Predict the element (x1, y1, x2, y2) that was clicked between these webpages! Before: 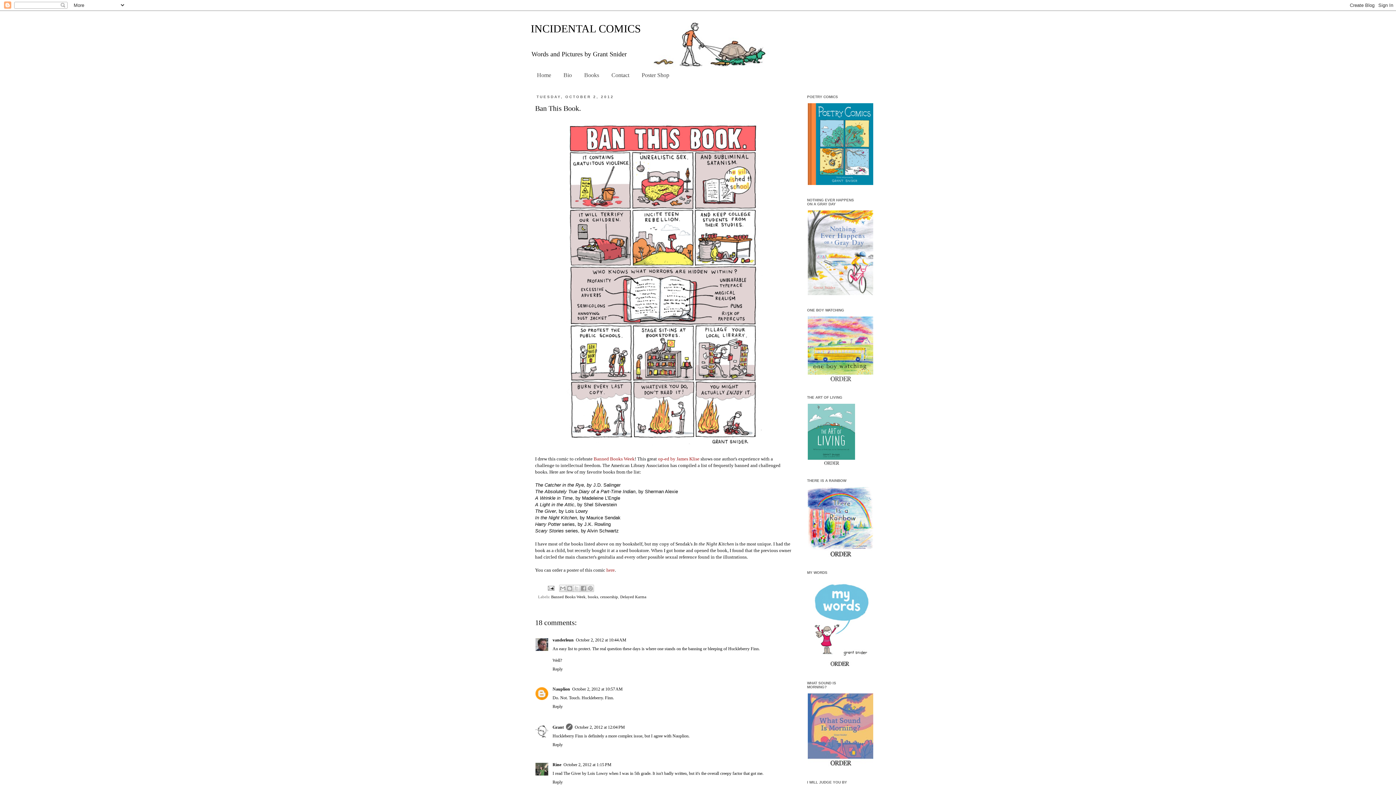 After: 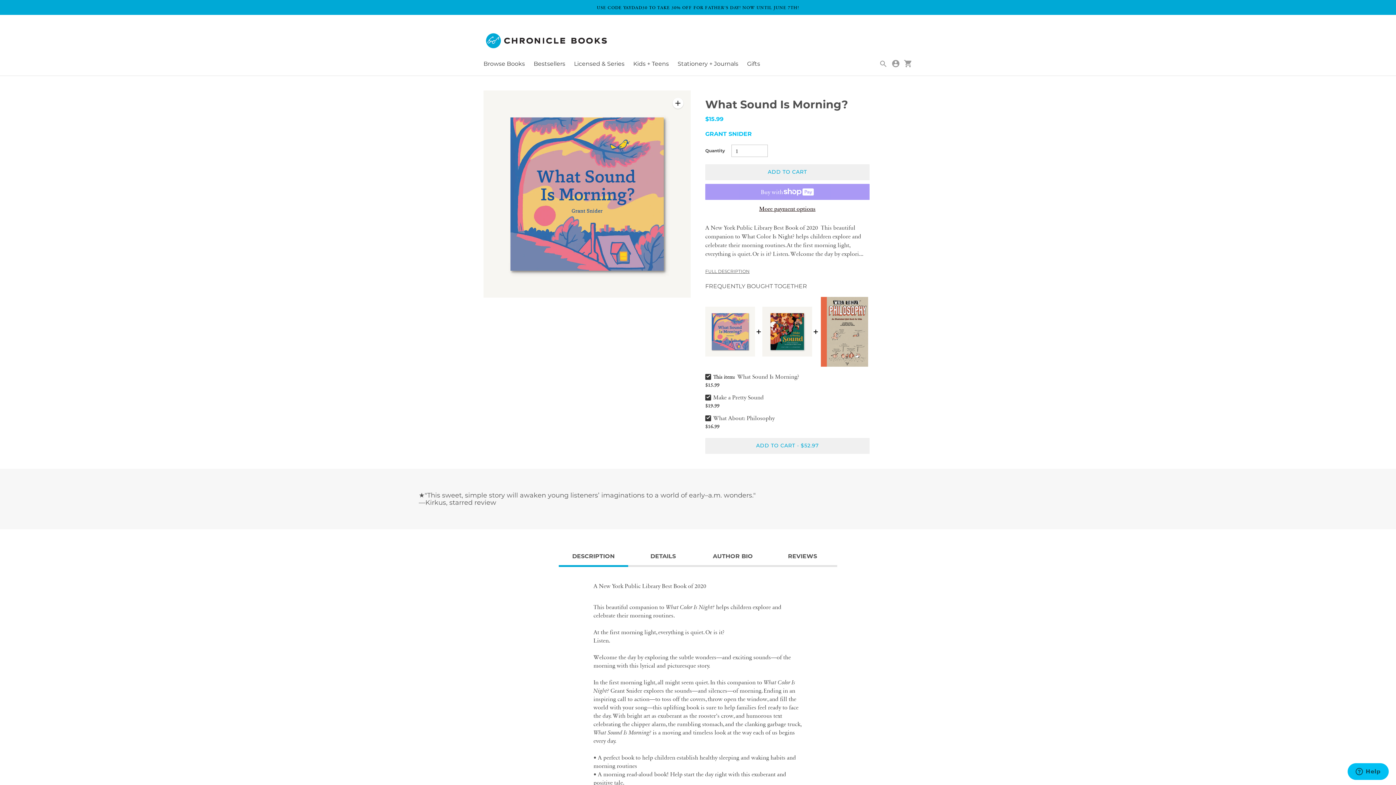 Action: bbox: (807, 764, 874, 769)